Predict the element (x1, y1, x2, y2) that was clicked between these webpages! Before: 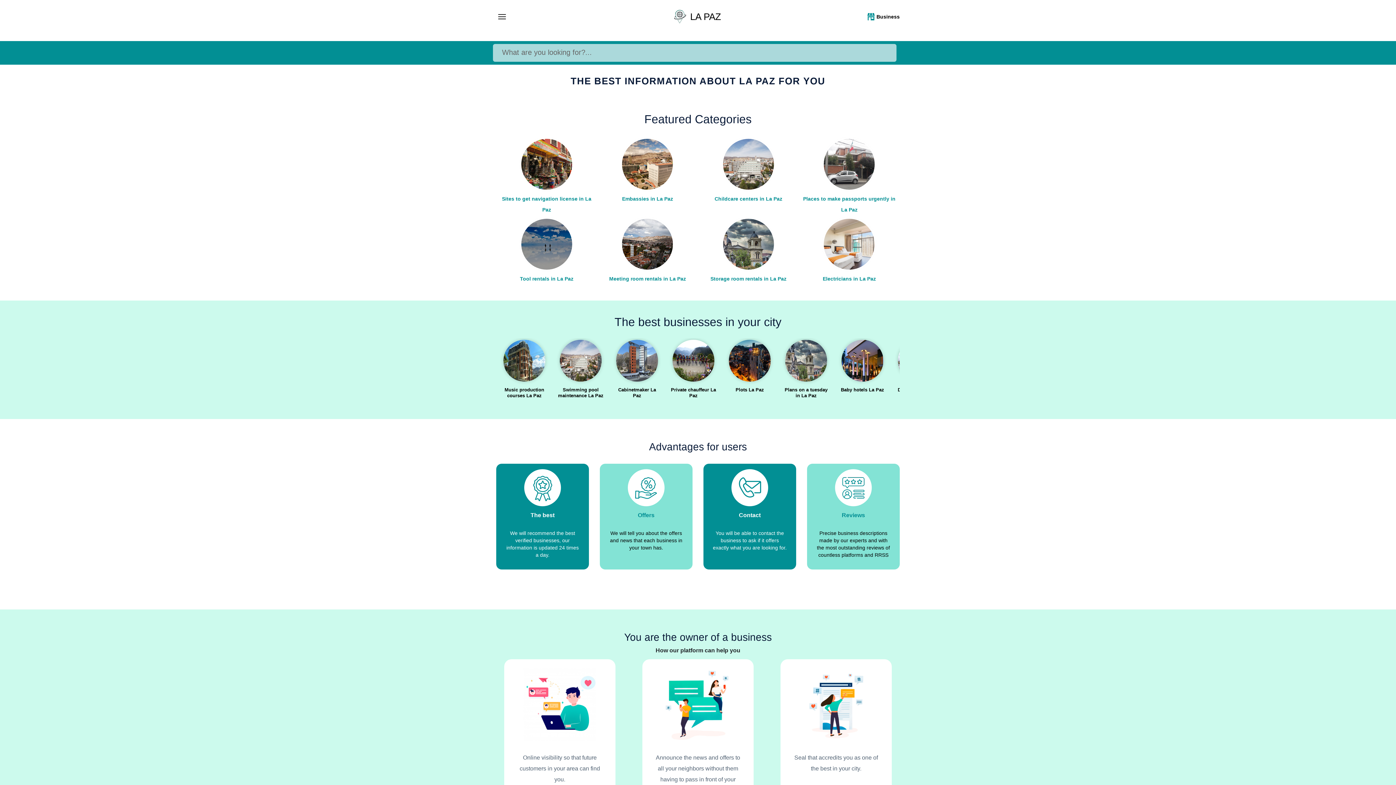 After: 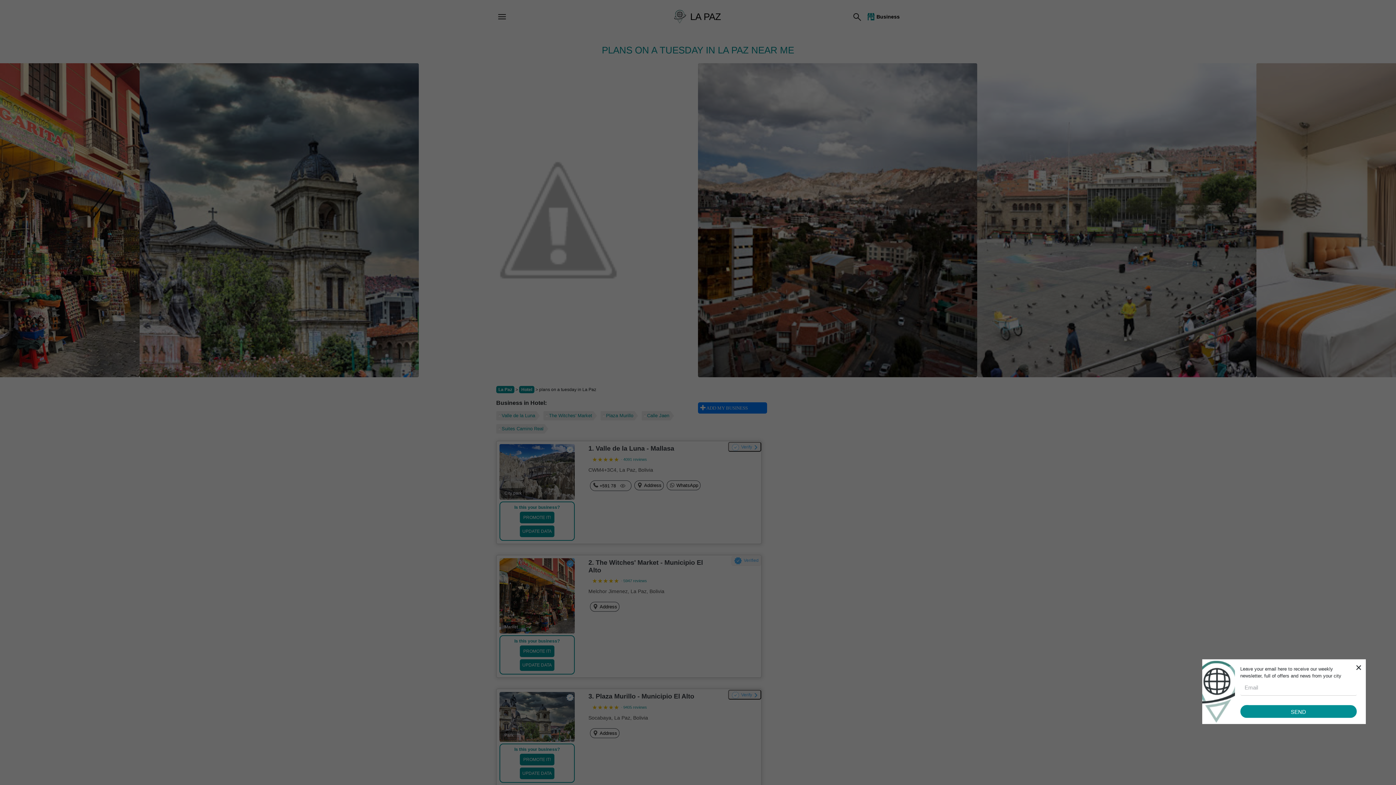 Action: bbox: (780, 340, 832, 396) label: Plans on a tuesday in La Paz